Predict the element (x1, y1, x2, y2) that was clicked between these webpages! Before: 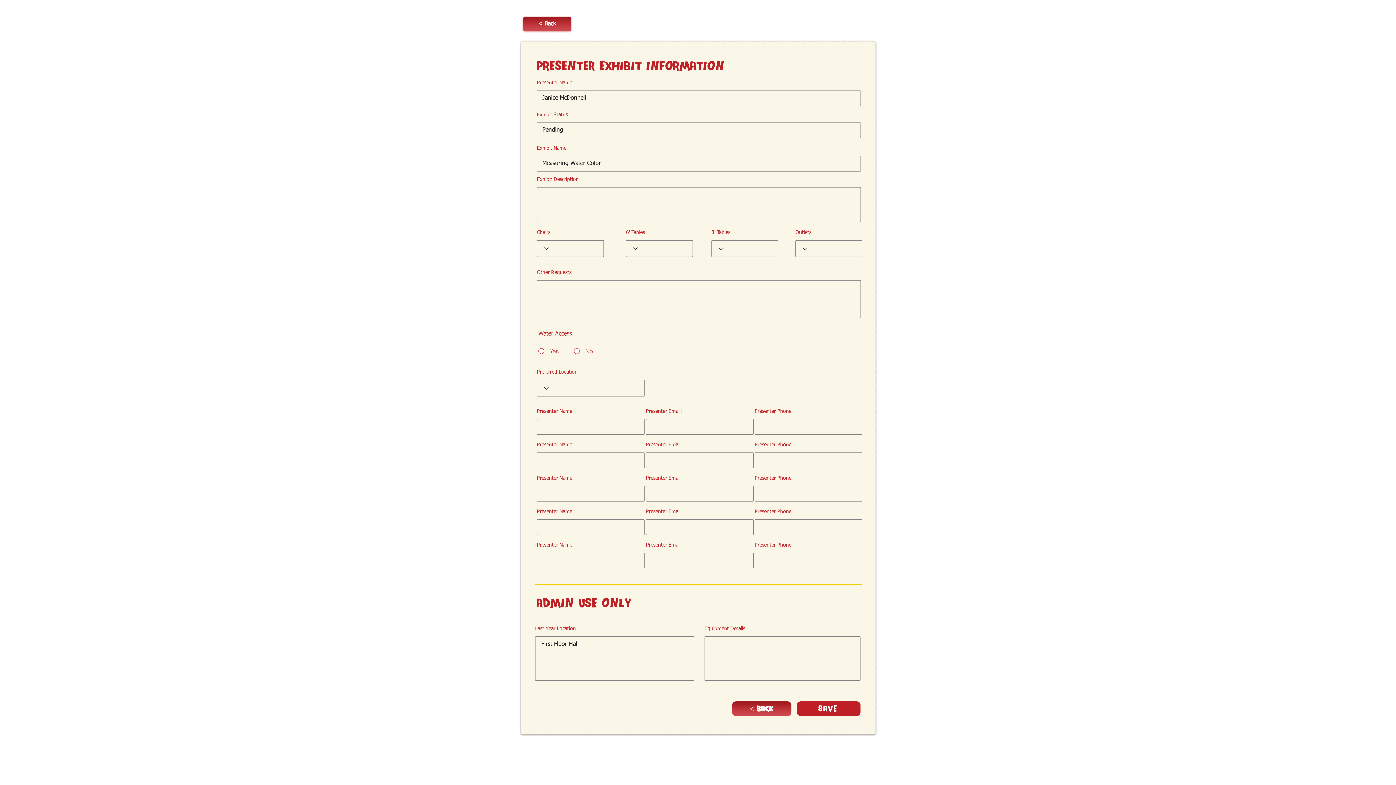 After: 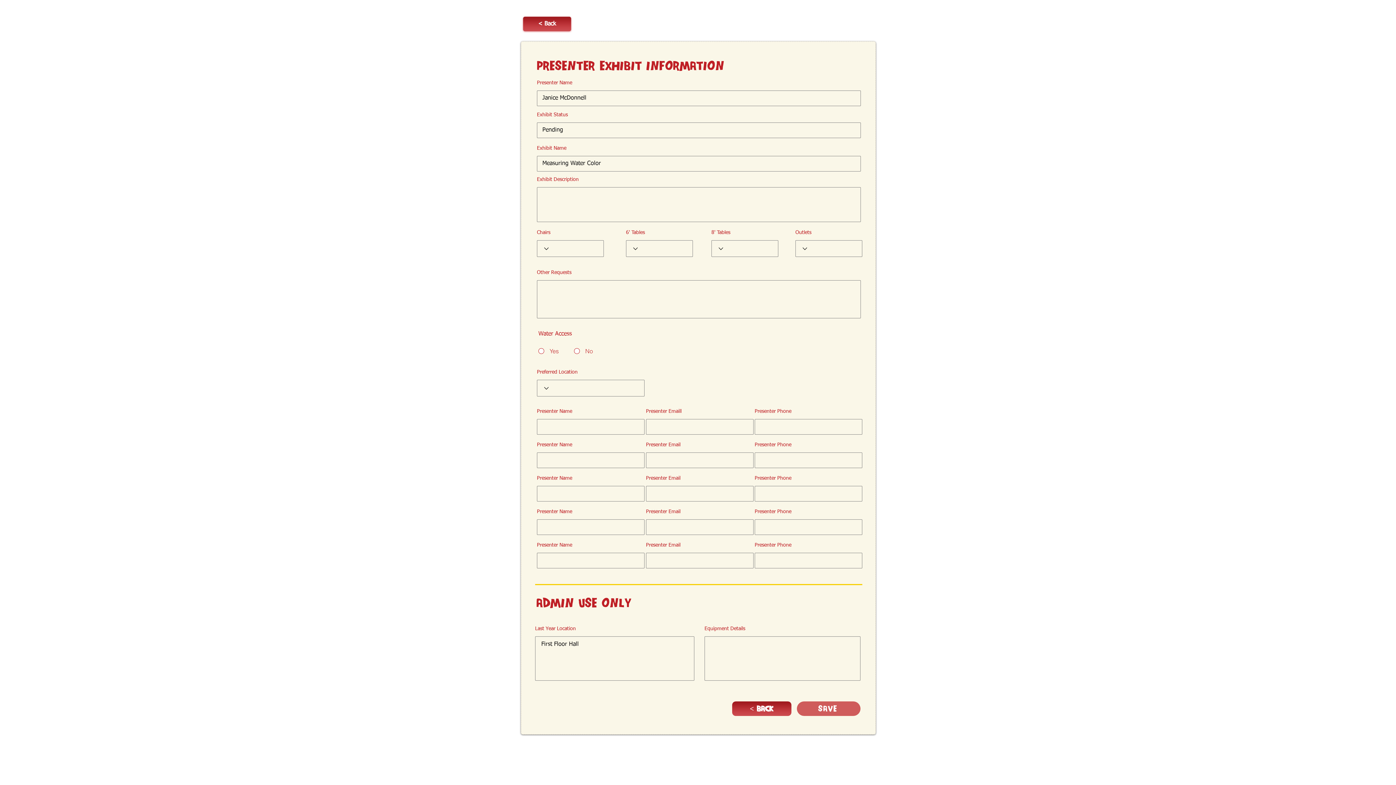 Action: label: Save bbox: (797, 701, 860, 716)